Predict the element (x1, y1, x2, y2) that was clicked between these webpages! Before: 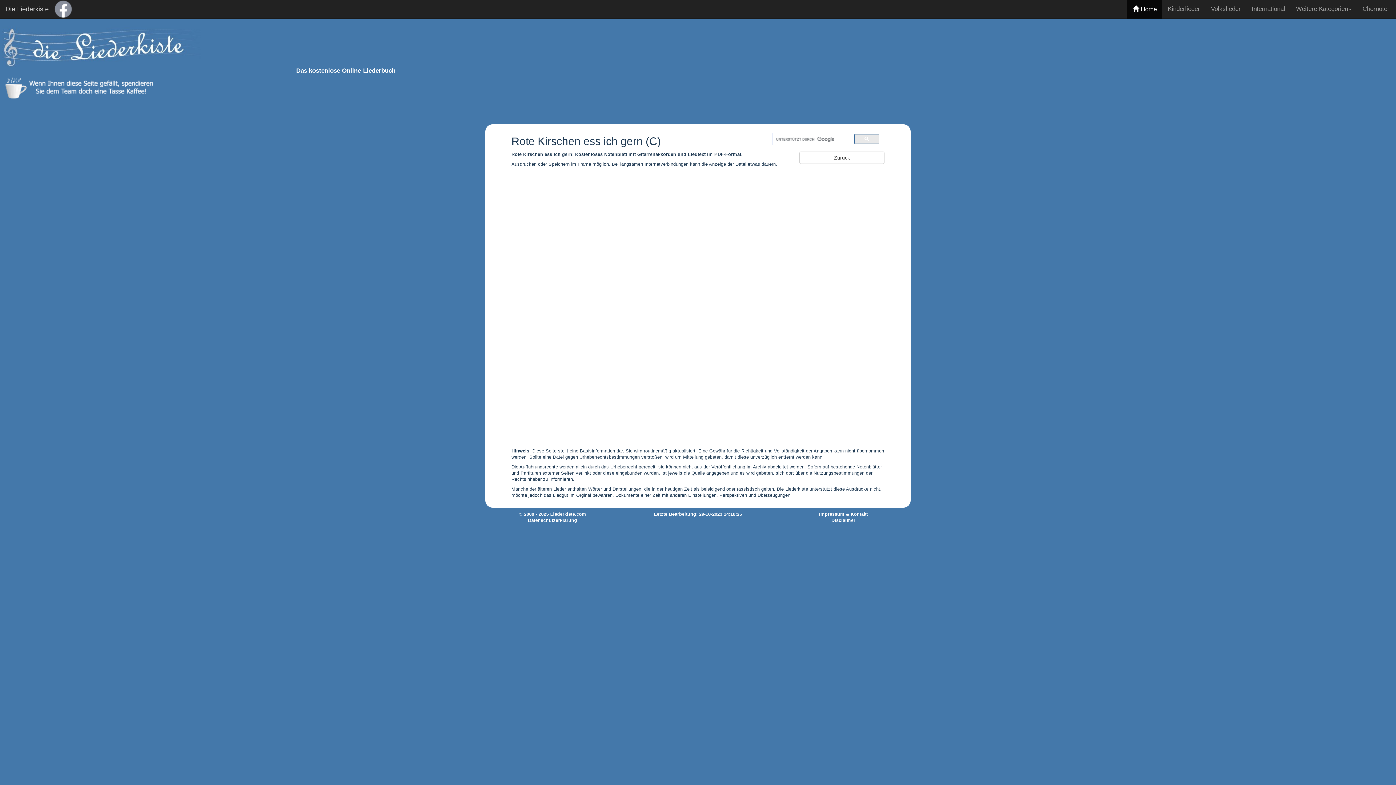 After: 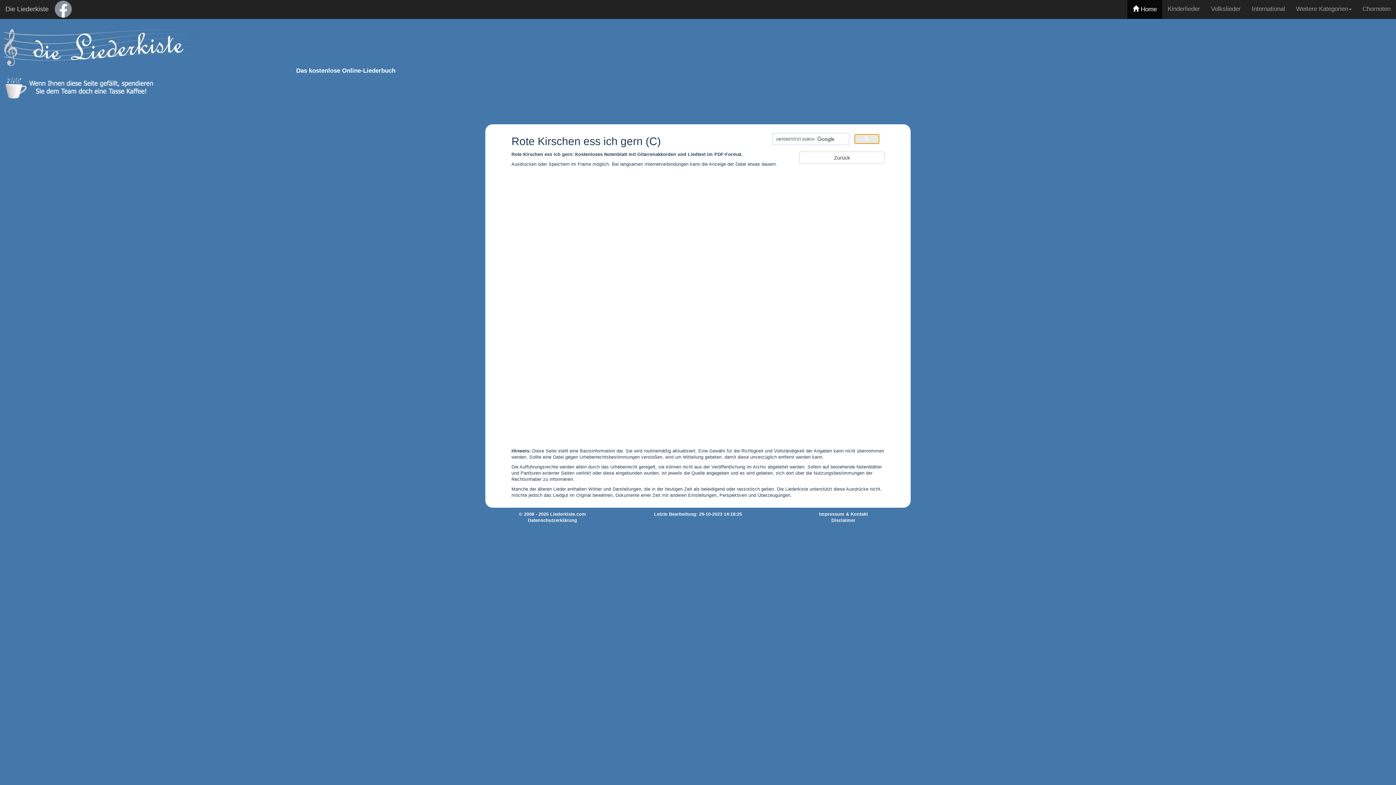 Action: bbox: (854, 134, 879, 144)